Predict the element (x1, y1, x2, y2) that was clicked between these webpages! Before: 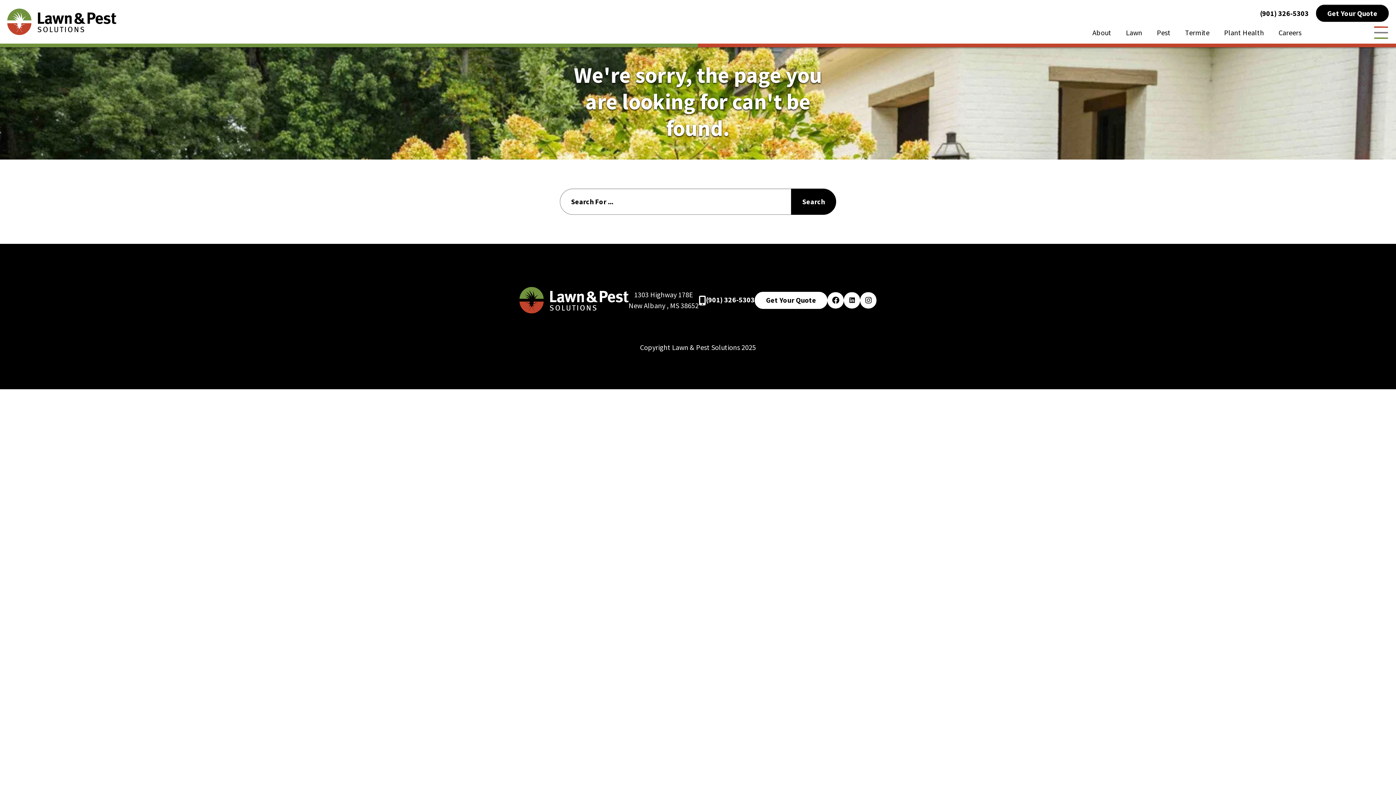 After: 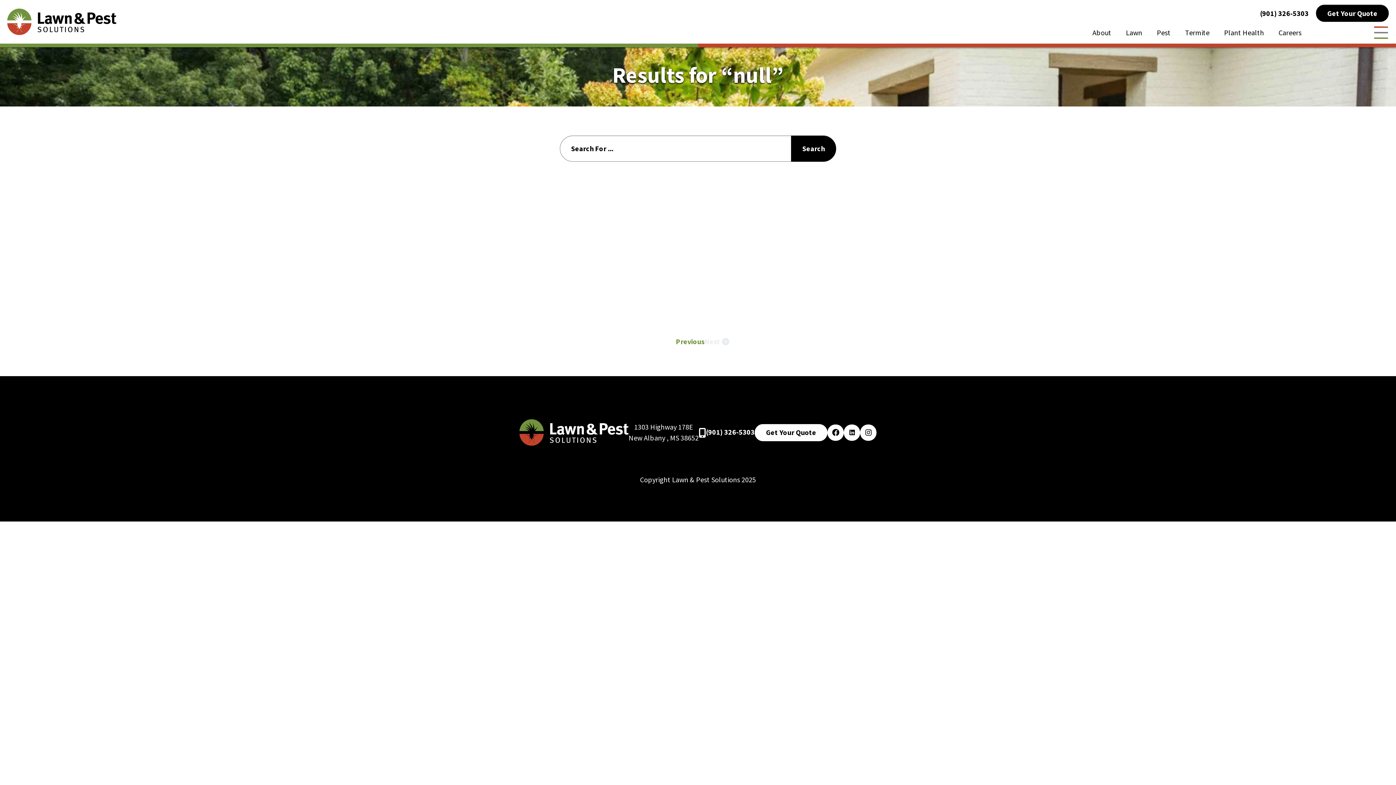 Action: label: Search bbox: (791, 188, 836, 214)